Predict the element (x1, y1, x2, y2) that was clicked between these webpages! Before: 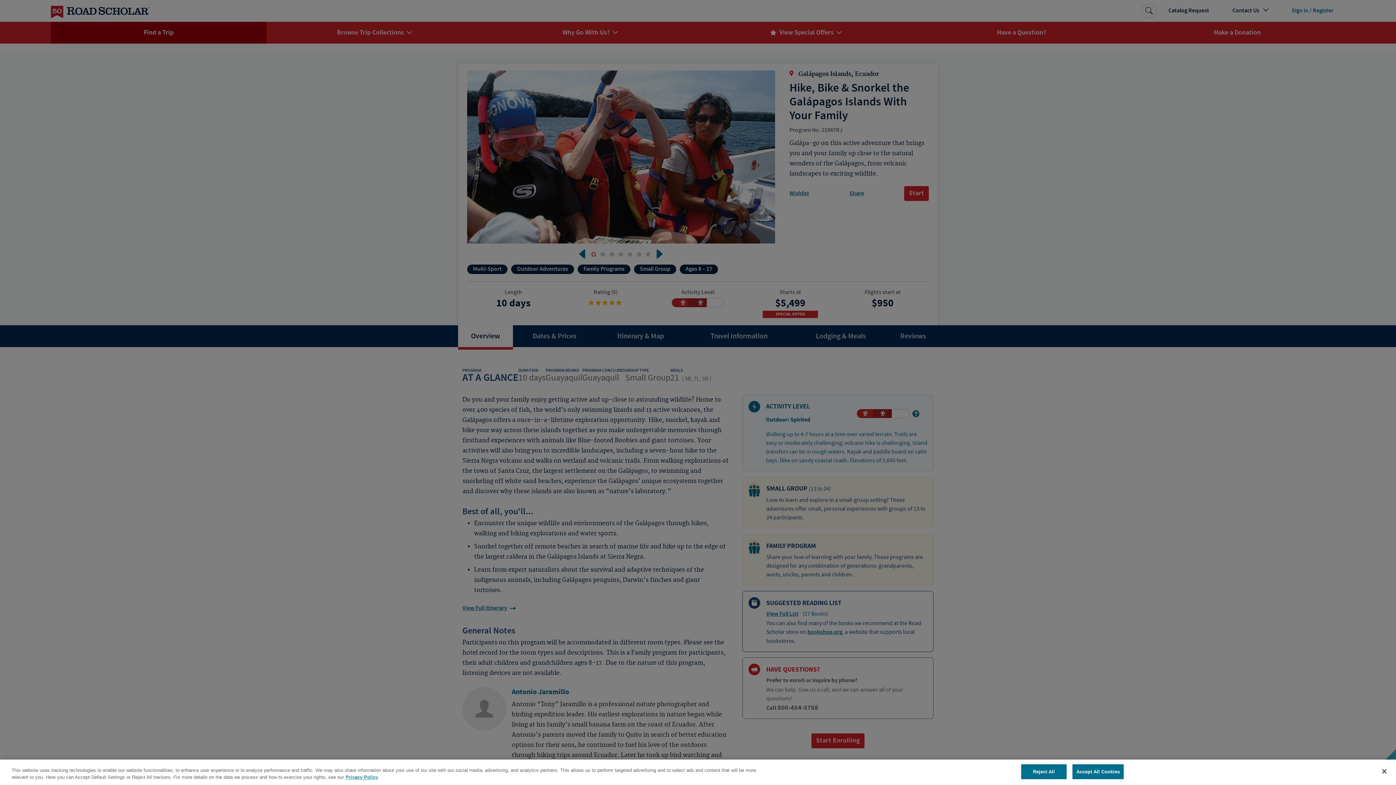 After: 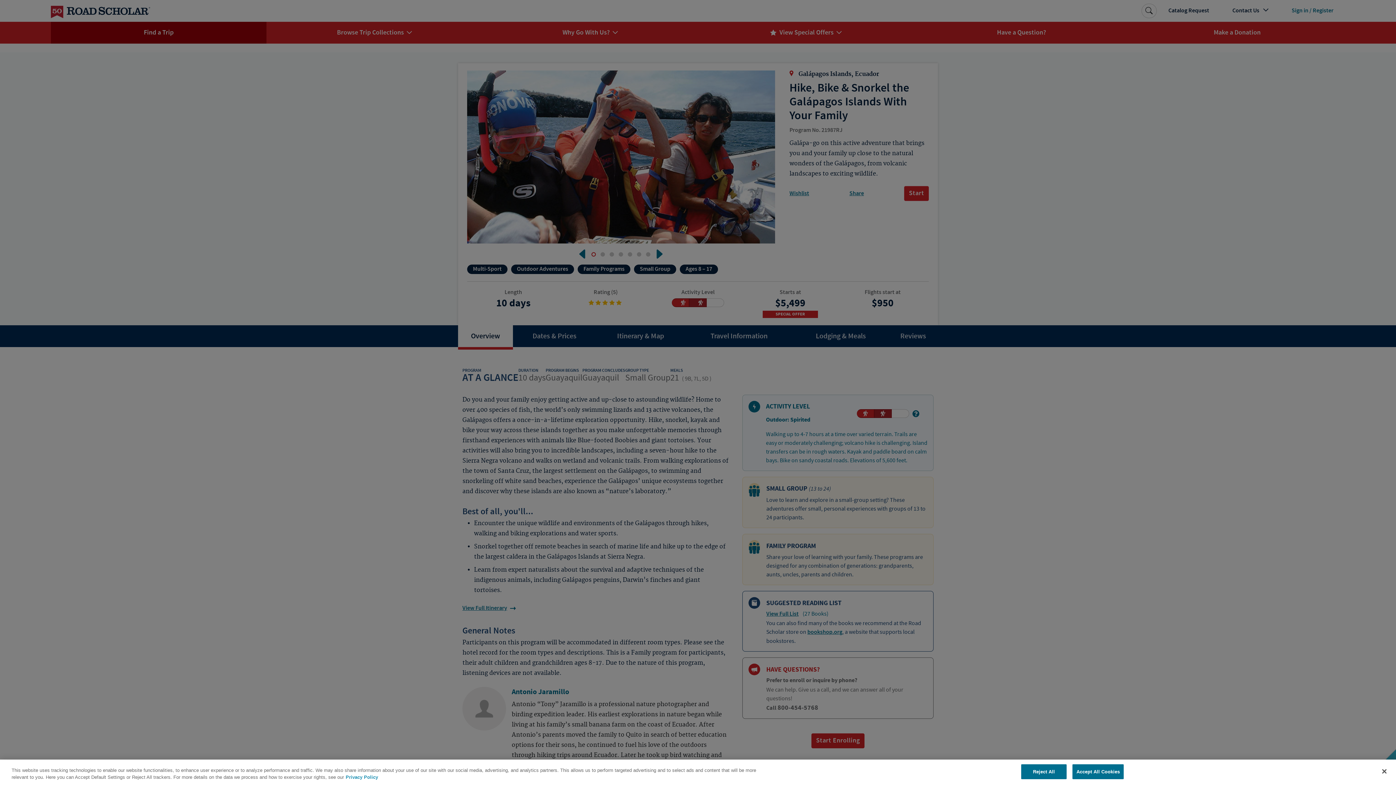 Action: bbox: (345, 774, 378, 780) label: More information about your privacy, opens in a new tab